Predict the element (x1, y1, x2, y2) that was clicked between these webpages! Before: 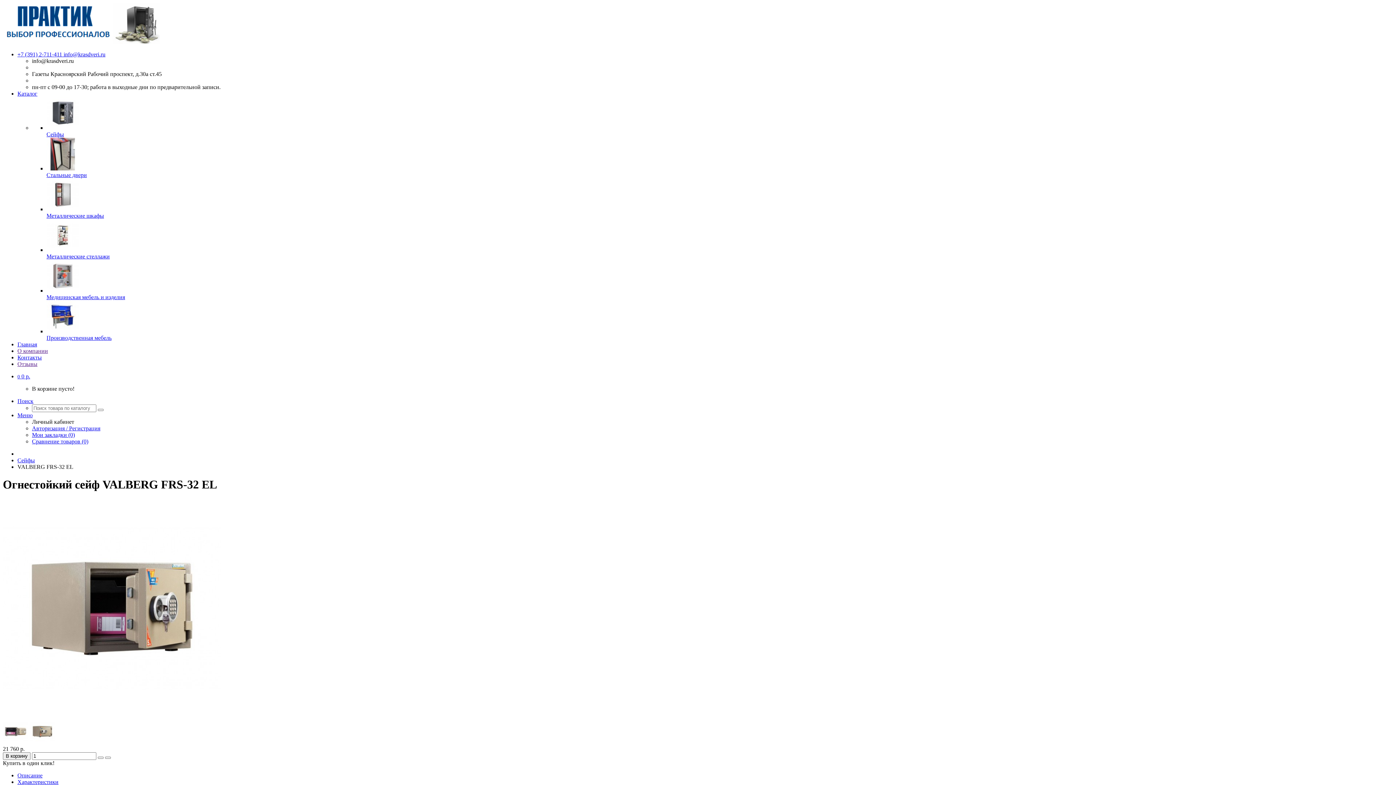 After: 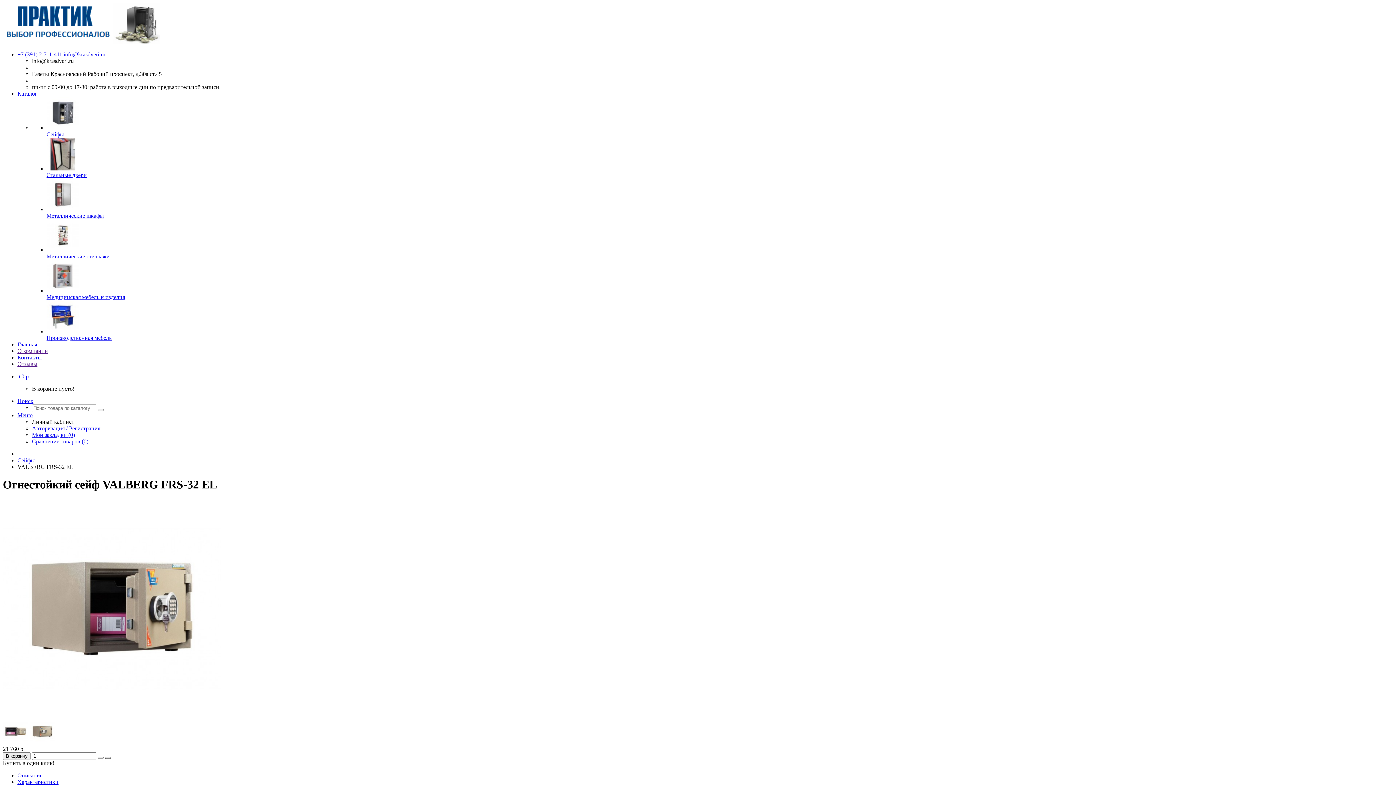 Action: bbox: (105, 757, 110, 759)